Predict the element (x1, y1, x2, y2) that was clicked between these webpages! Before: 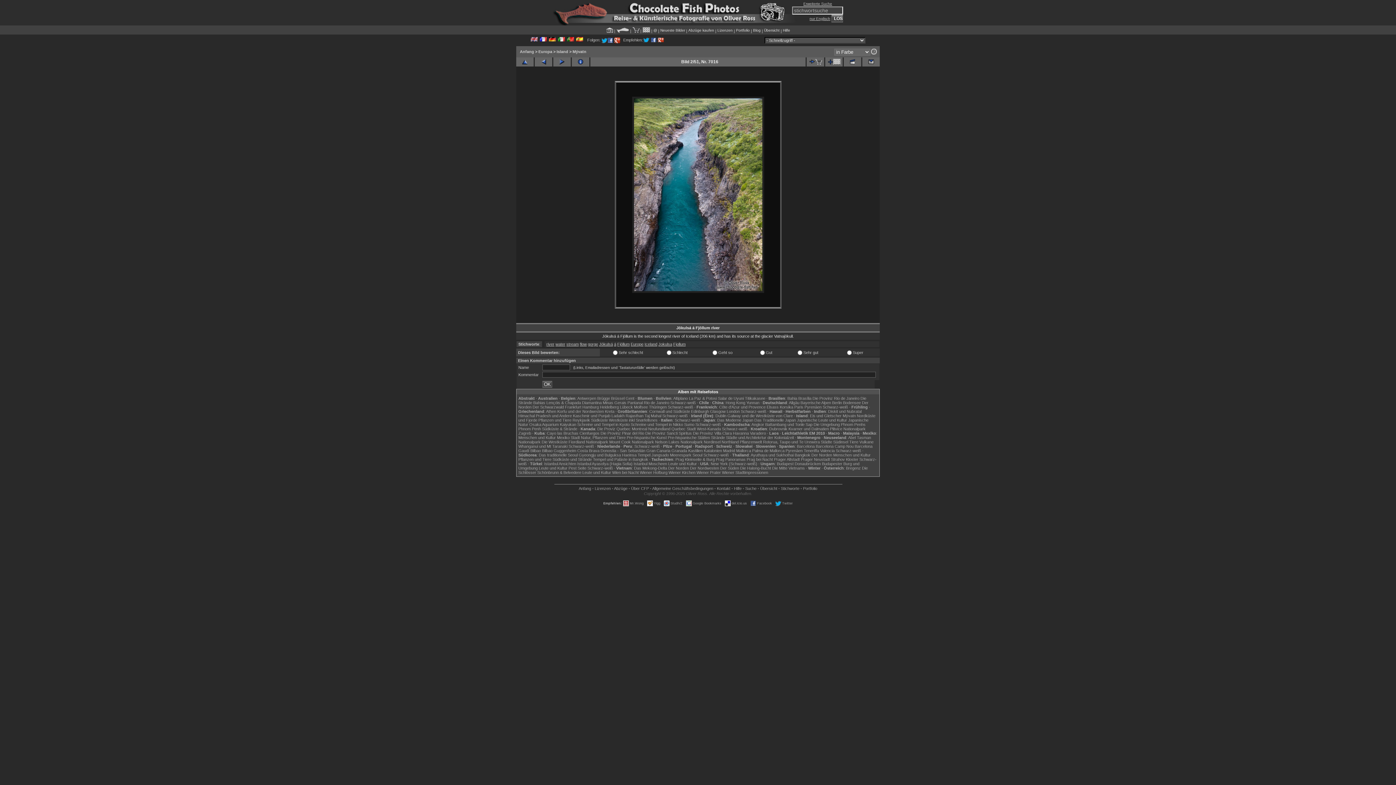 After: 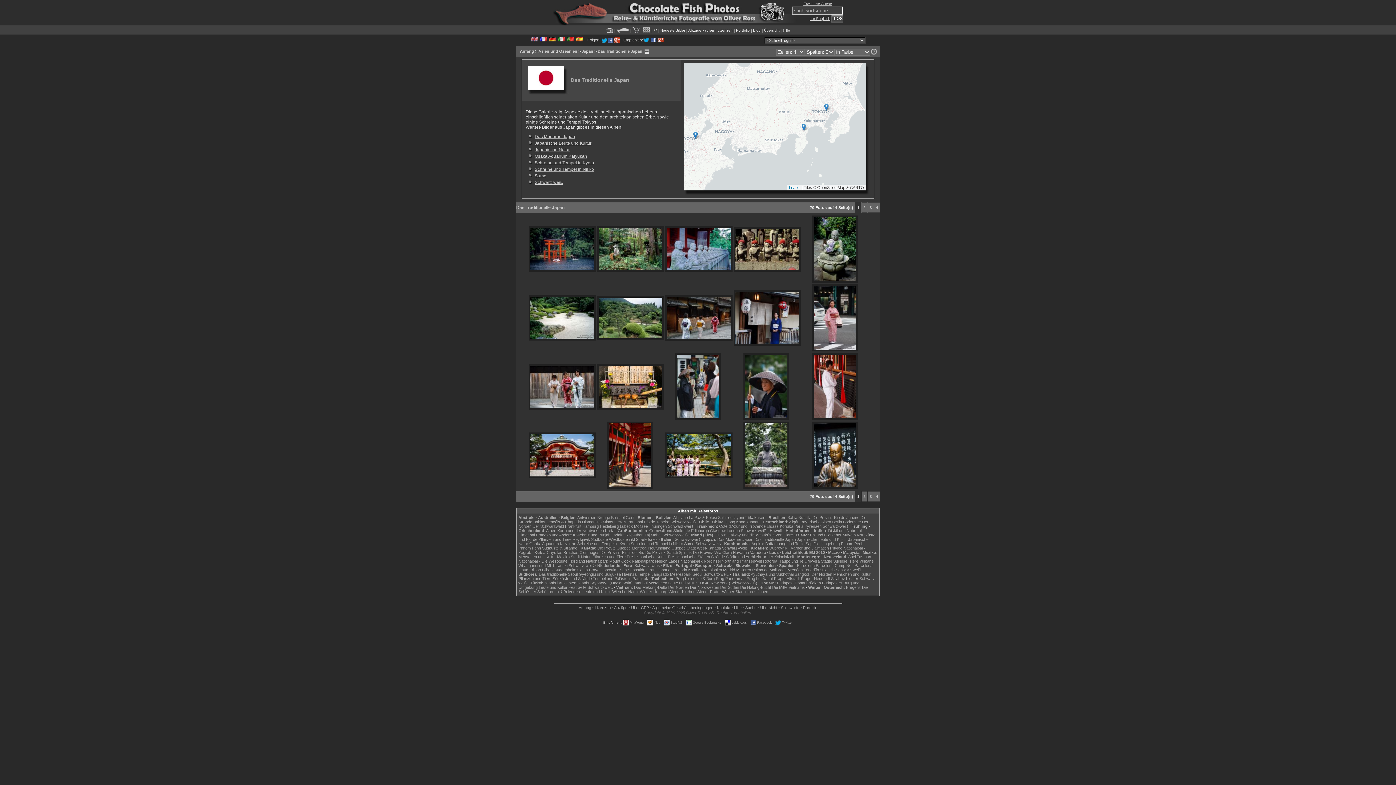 Action: label: Das Traditionelle Japan bbox: (754, 418, 796, 422)